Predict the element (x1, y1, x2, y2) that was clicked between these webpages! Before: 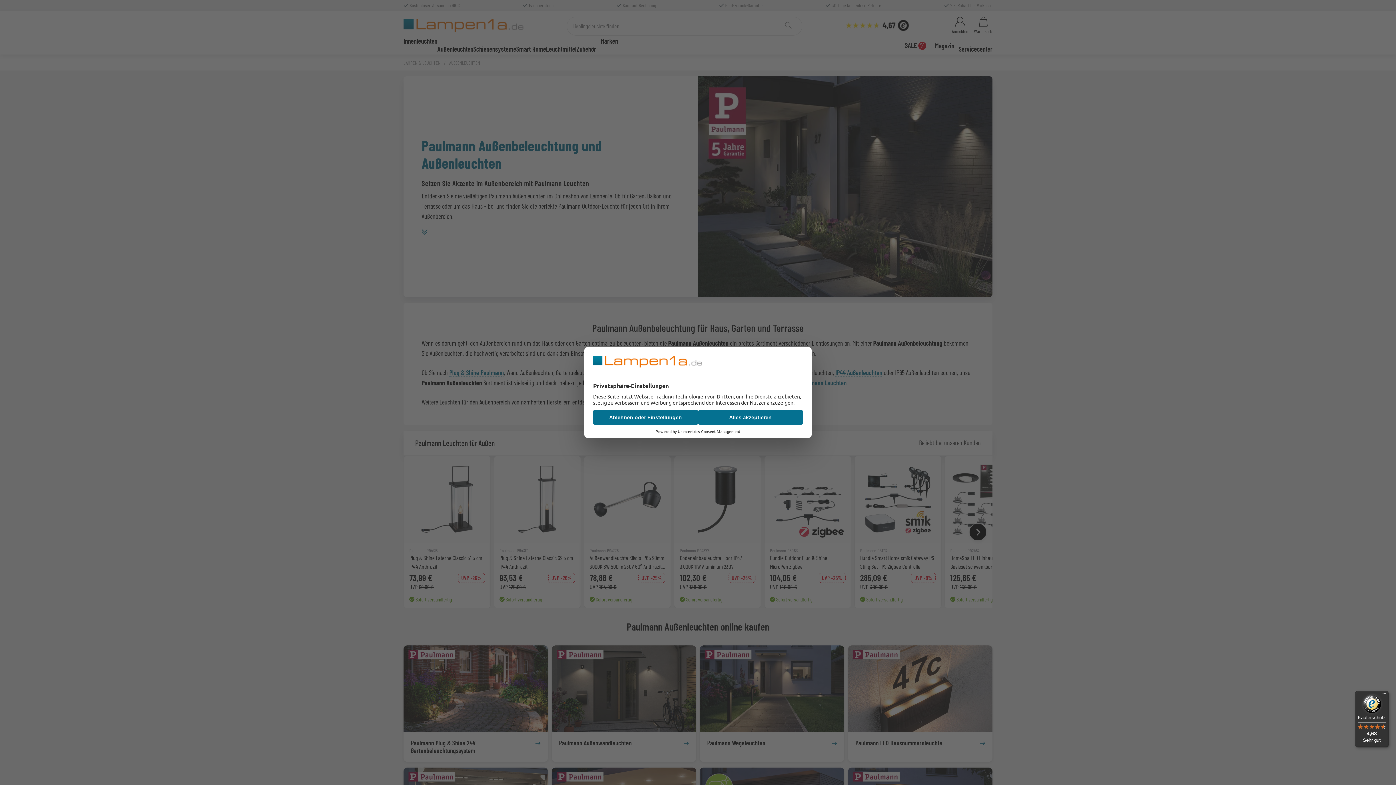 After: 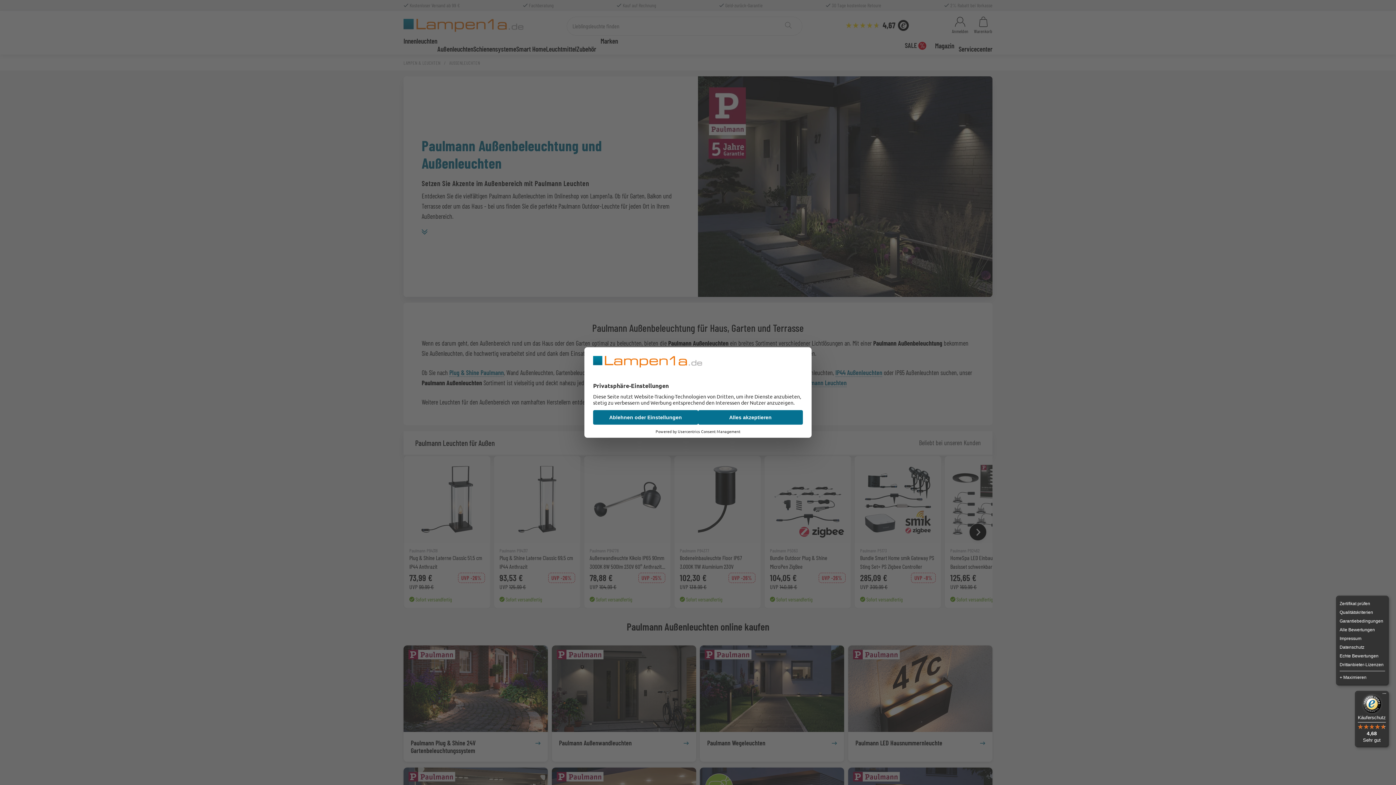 Action: label: Menü bbox: (1380, 691, 1389, 700)